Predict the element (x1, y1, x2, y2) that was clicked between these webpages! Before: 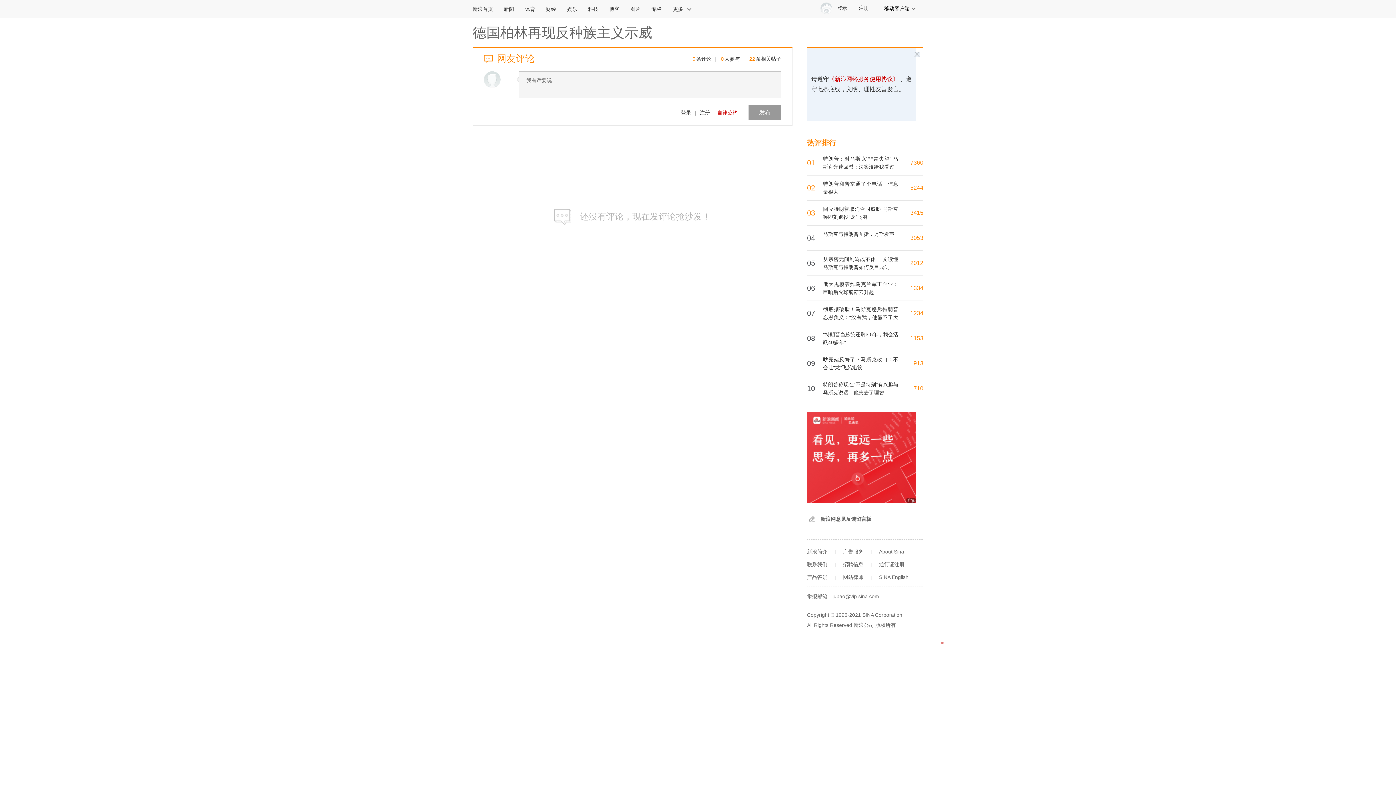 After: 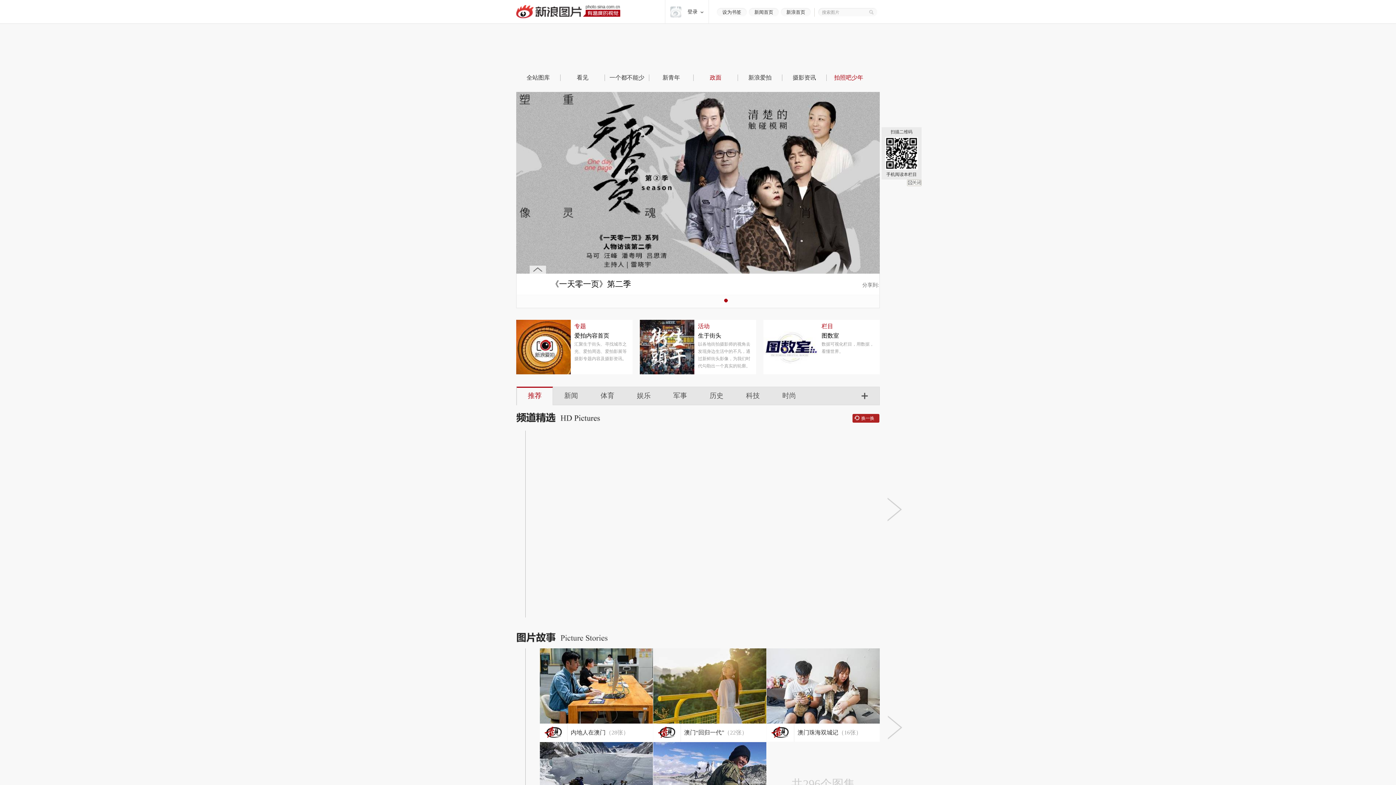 Action: bbox: (625, 0, 646, 17) label: 图片